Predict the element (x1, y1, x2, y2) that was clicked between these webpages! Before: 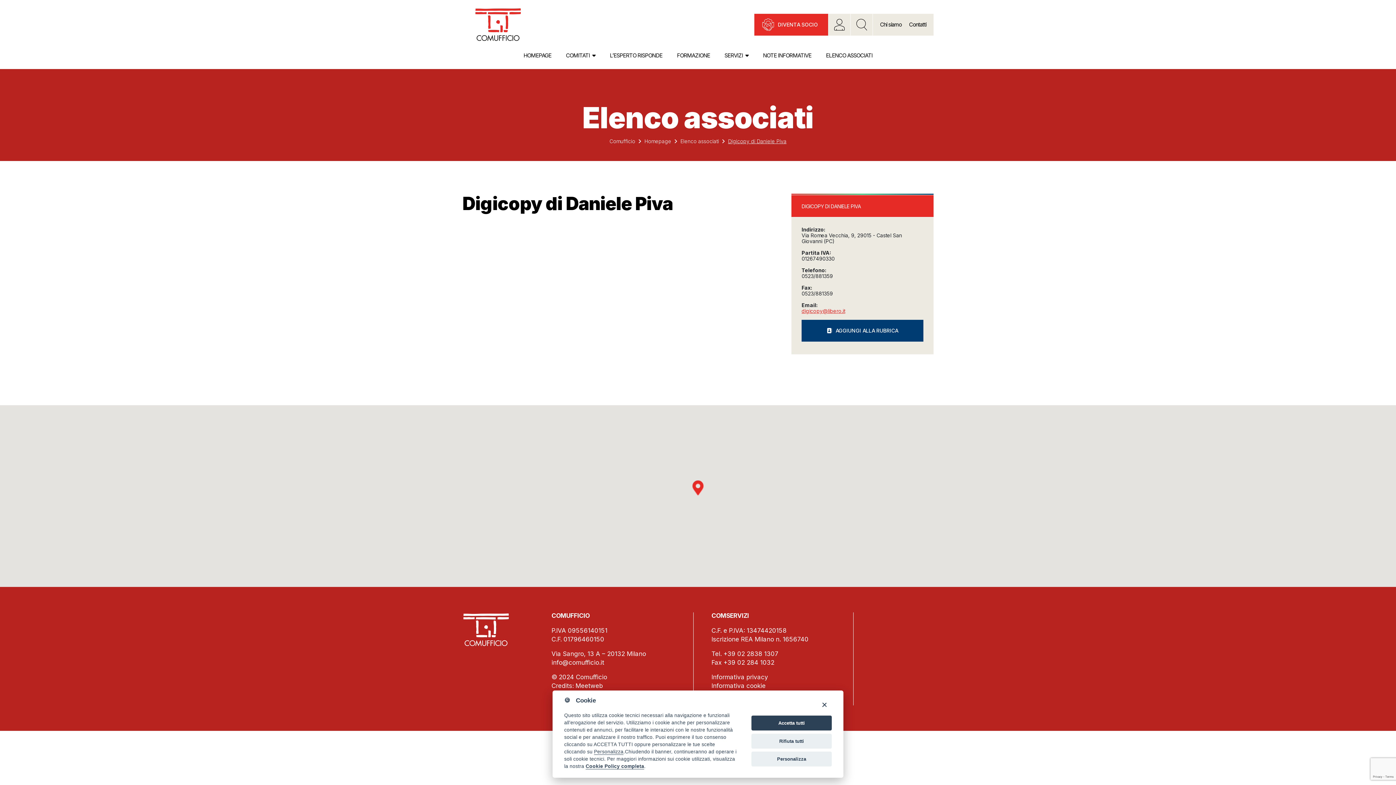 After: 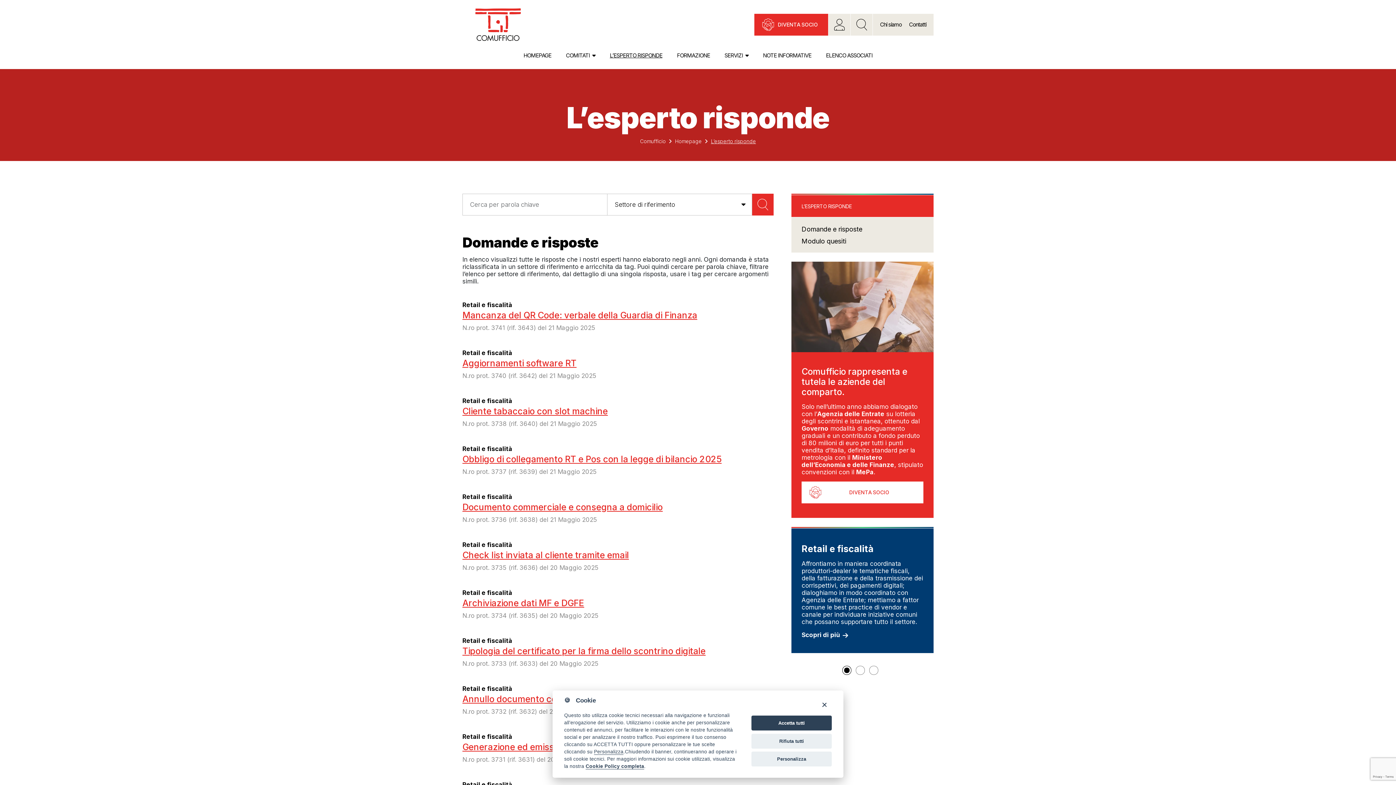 Action: label: L’ESPERTO RISPONDE bbox: (606, 48, 666, 62)